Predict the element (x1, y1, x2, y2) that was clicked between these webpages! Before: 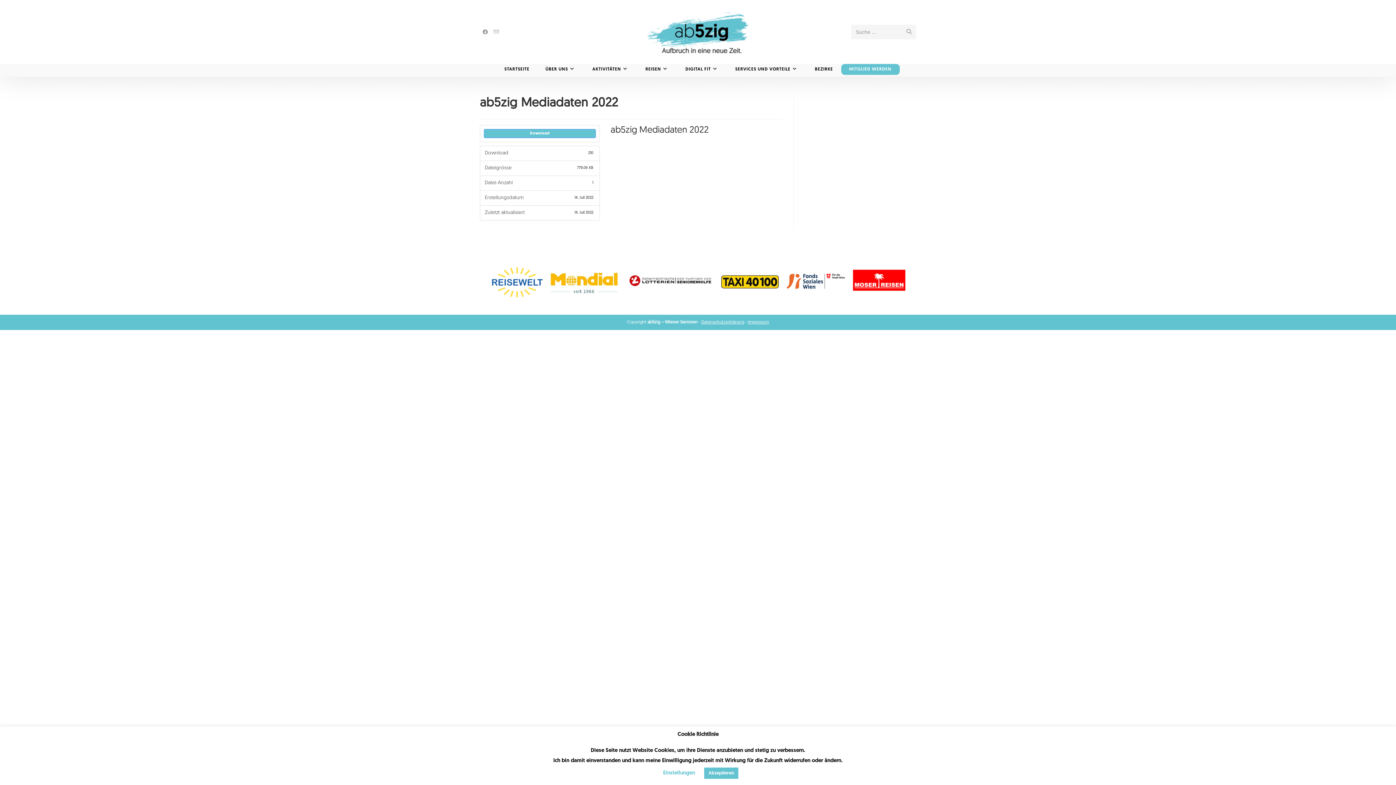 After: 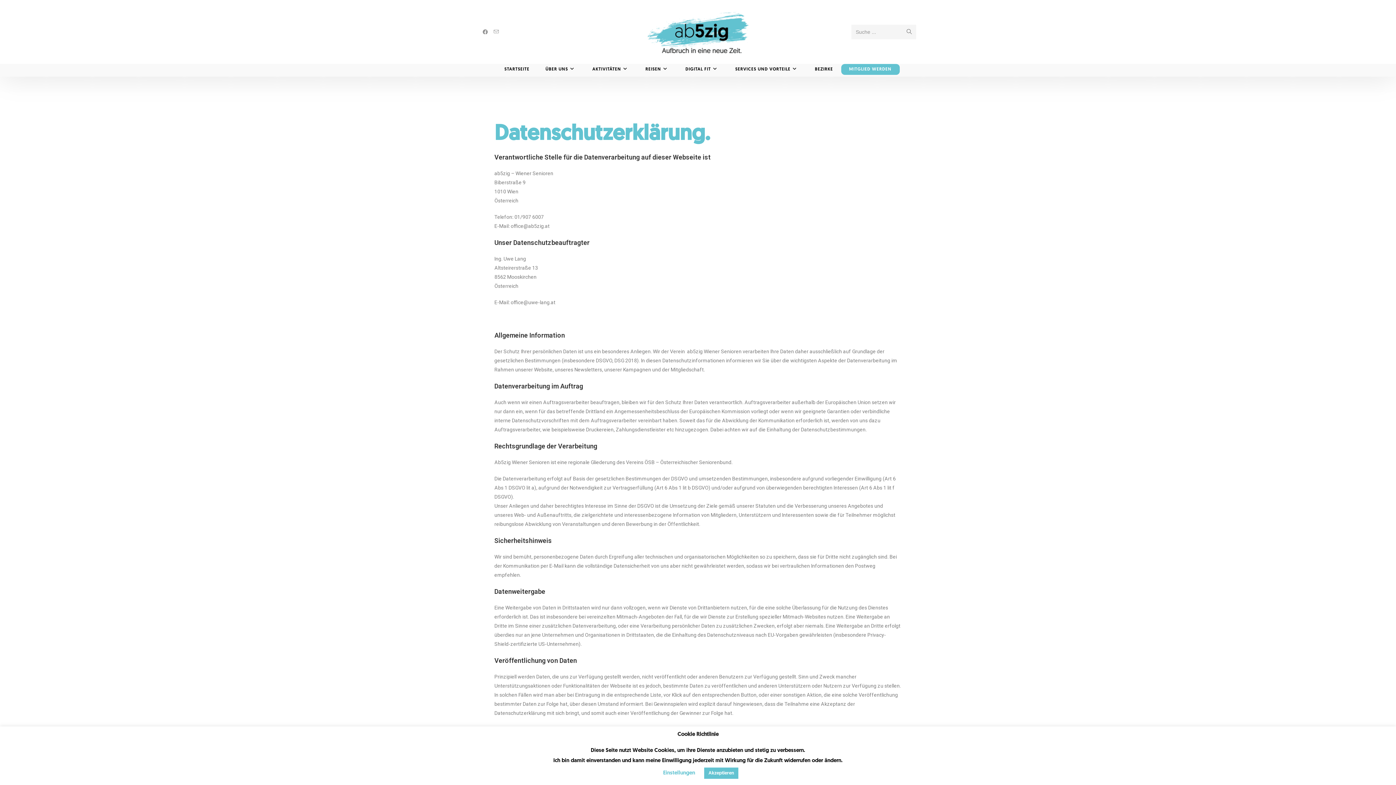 Action: bbox: (701, 320, 744, 324) label: Datenschutzerklärung